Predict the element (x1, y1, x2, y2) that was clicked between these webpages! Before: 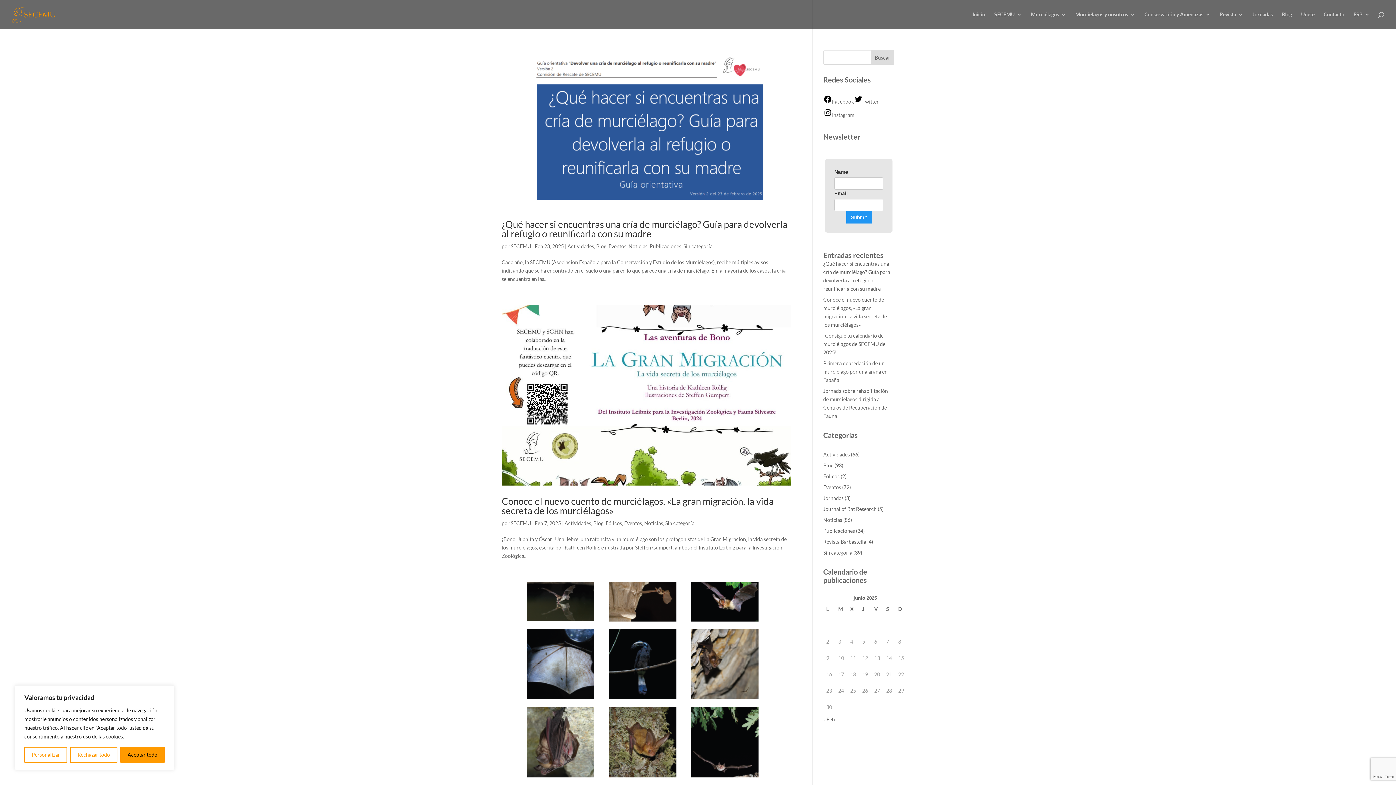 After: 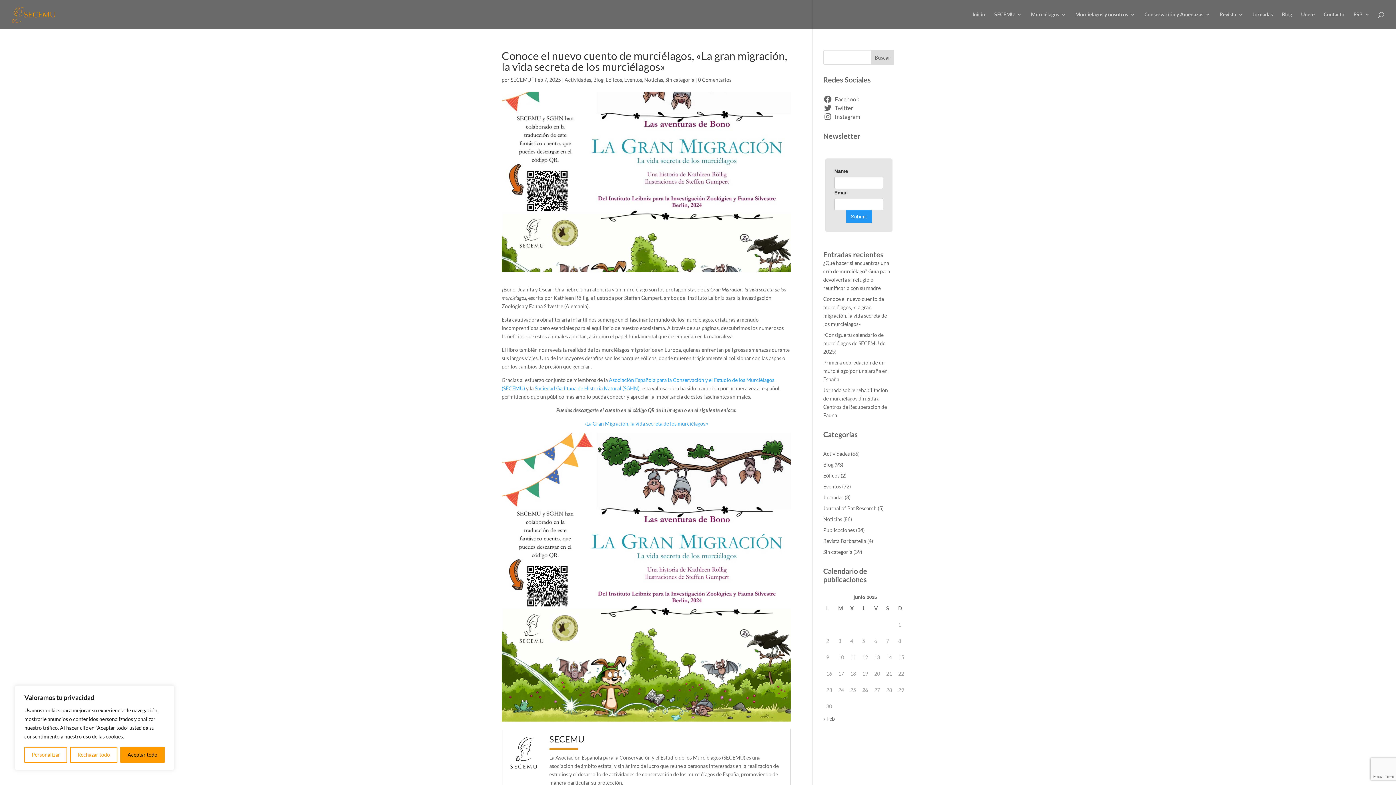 Action: bbox: (501, 495, 773, 516) label: Conoce el nuevo cuento de murciélagos, «La gran migración, la vida secreta de los murciélagos»